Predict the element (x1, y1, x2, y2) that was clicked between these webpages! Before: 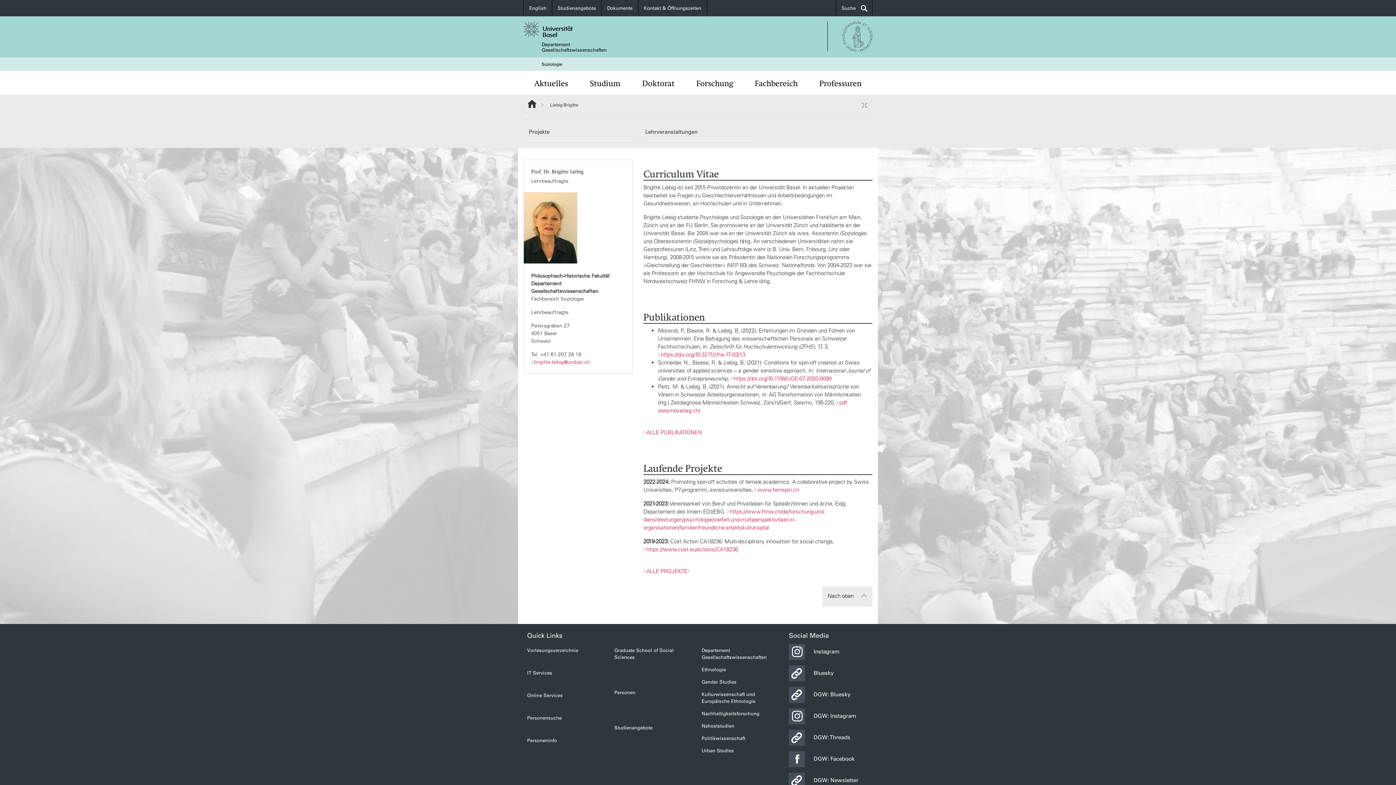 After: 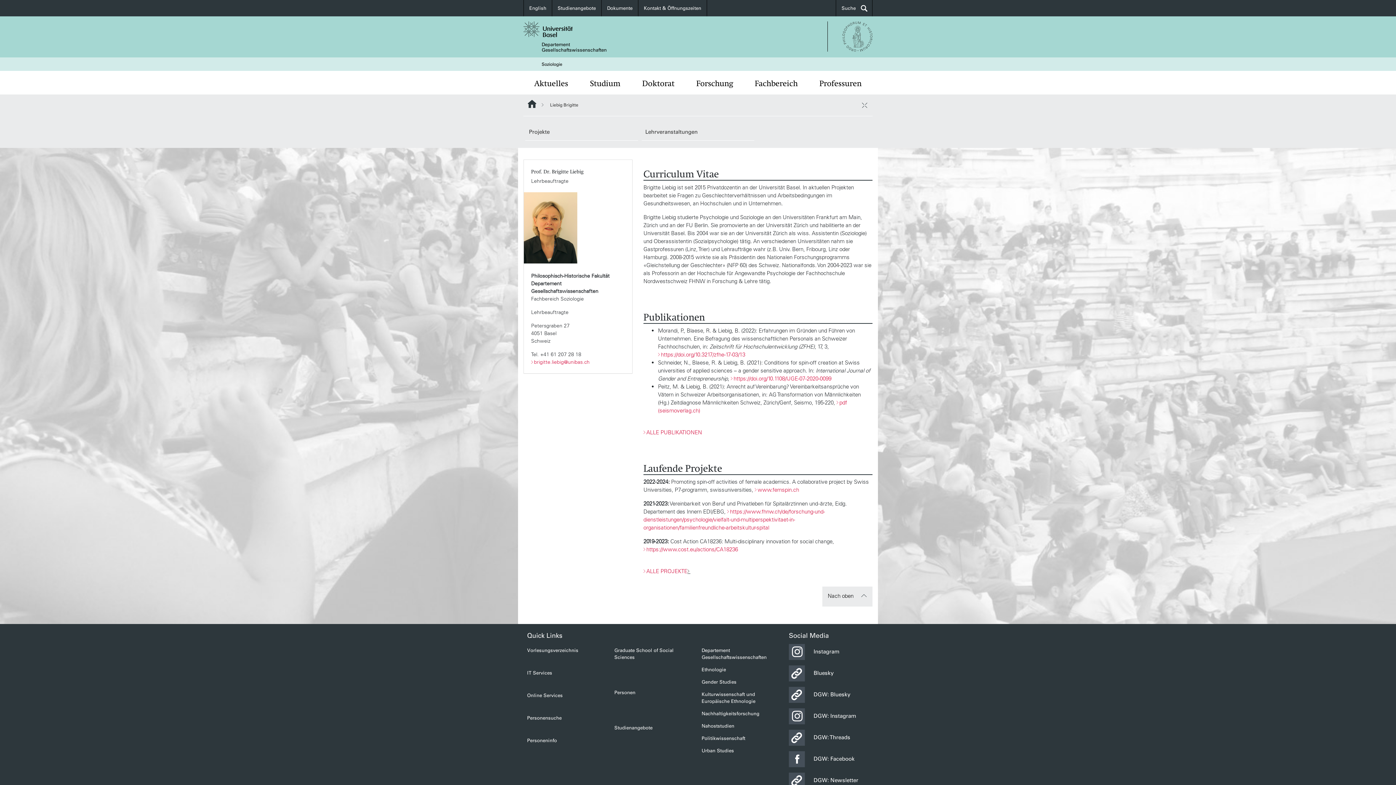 Action: bbox: (687, 568, 690, 574)